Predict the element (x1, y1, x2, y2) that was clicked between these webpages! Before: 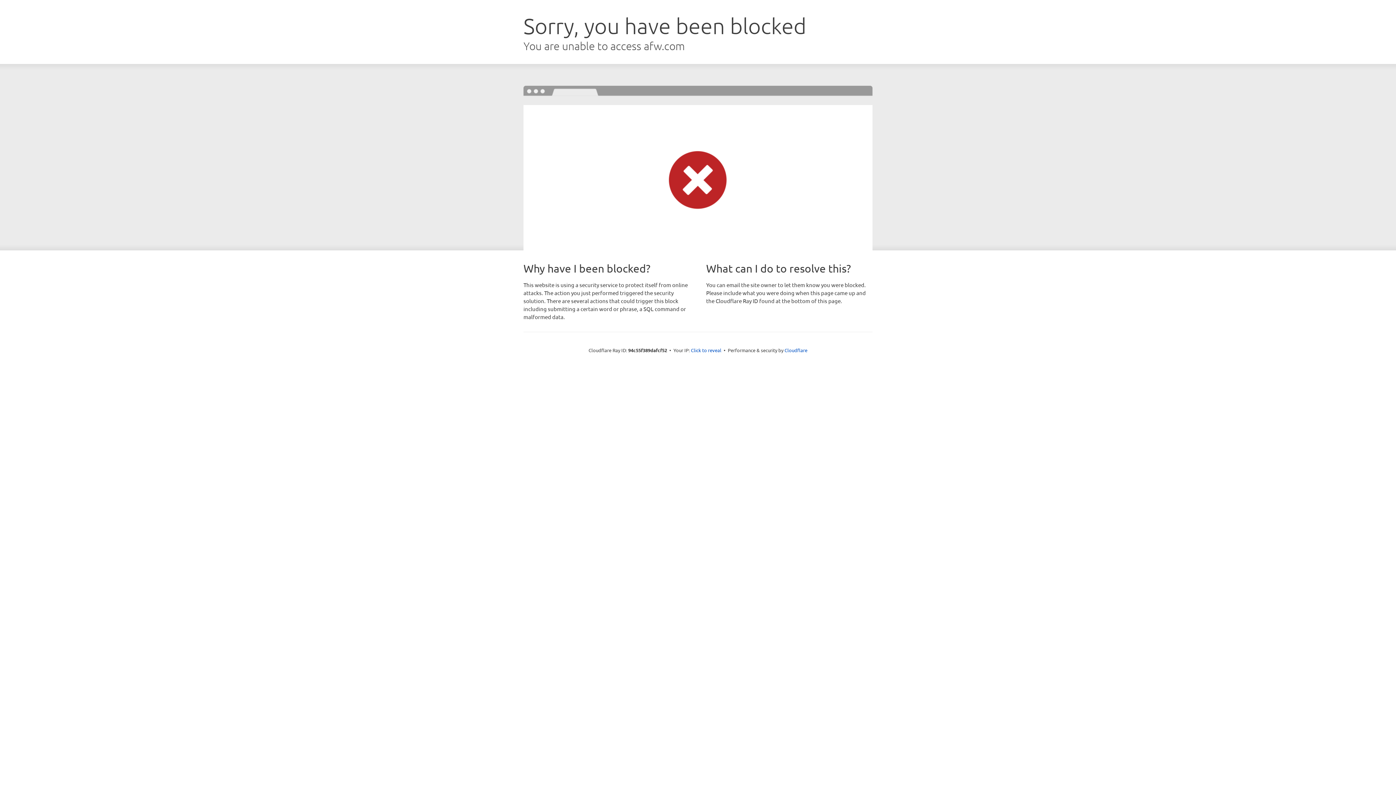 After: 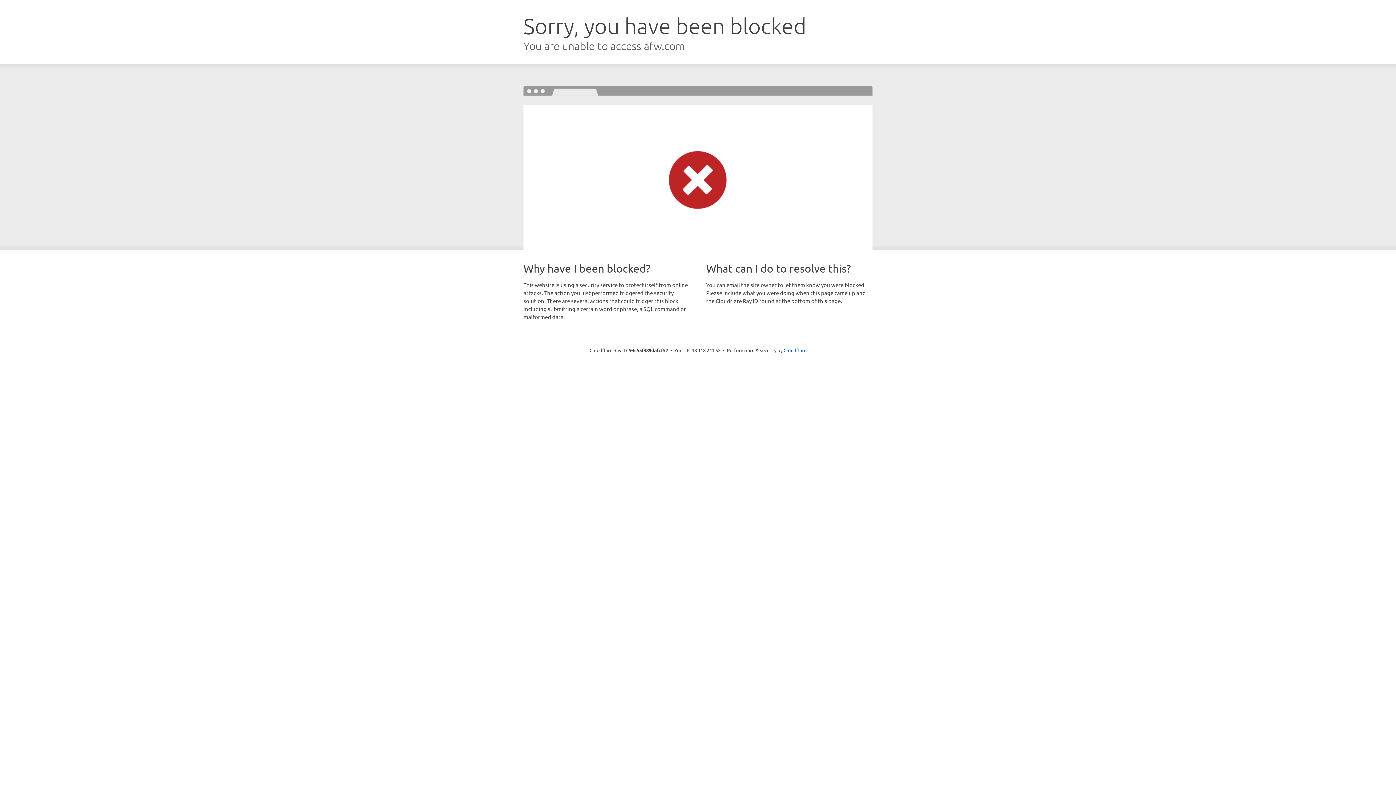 Action: bbox: (691, 346, 721, 353) label: Click to reveal